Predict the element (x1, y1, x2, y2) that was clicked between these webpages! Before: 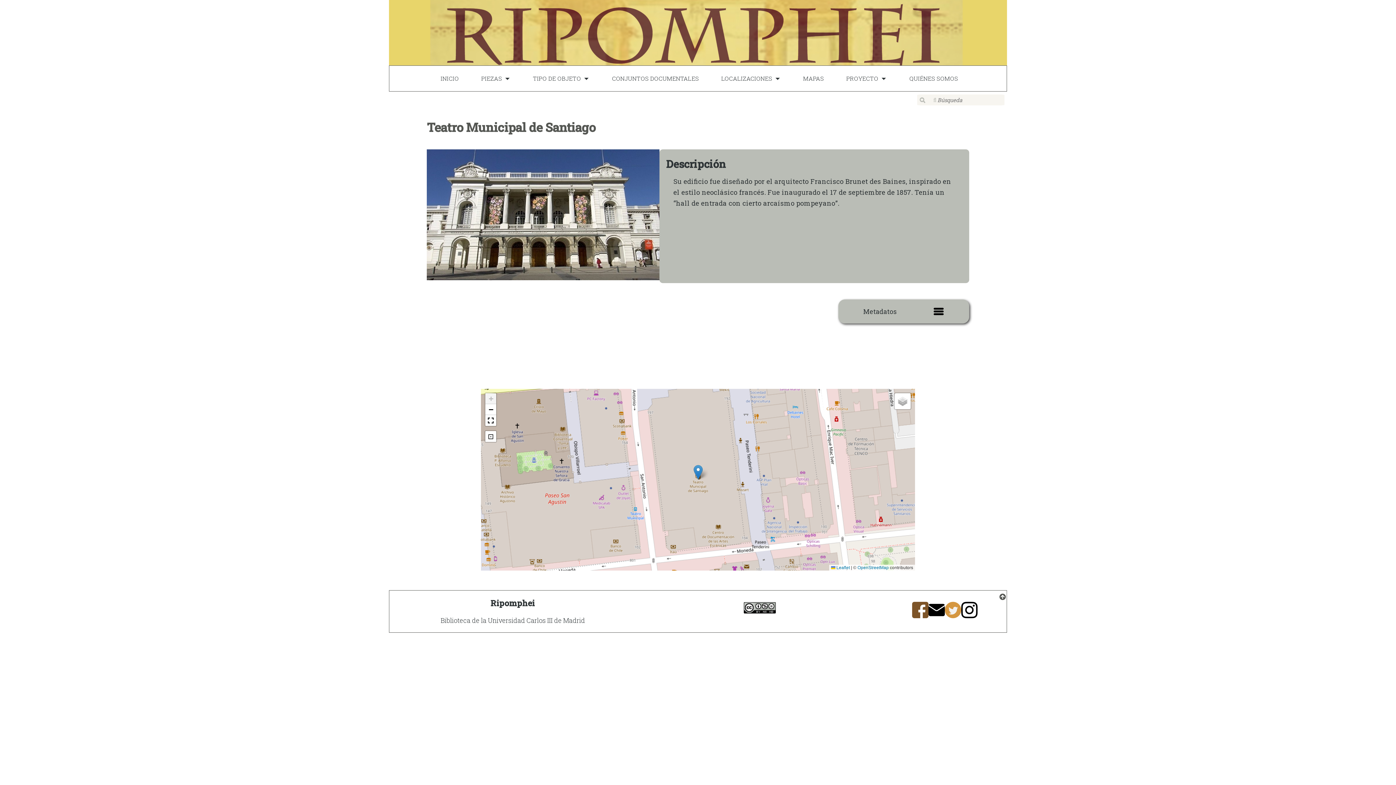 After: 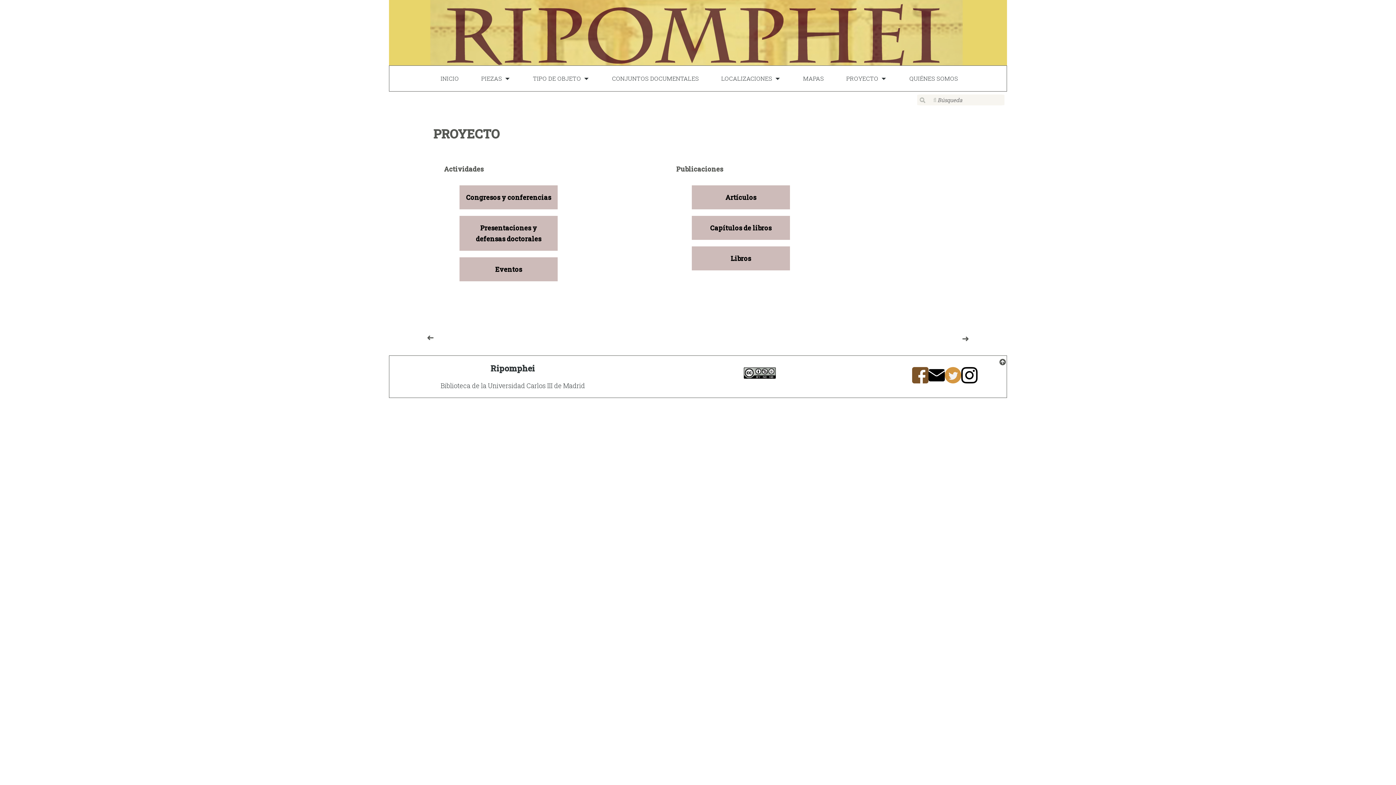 Action: bbox: (841, 71, 892, 86) label: PROYECTO